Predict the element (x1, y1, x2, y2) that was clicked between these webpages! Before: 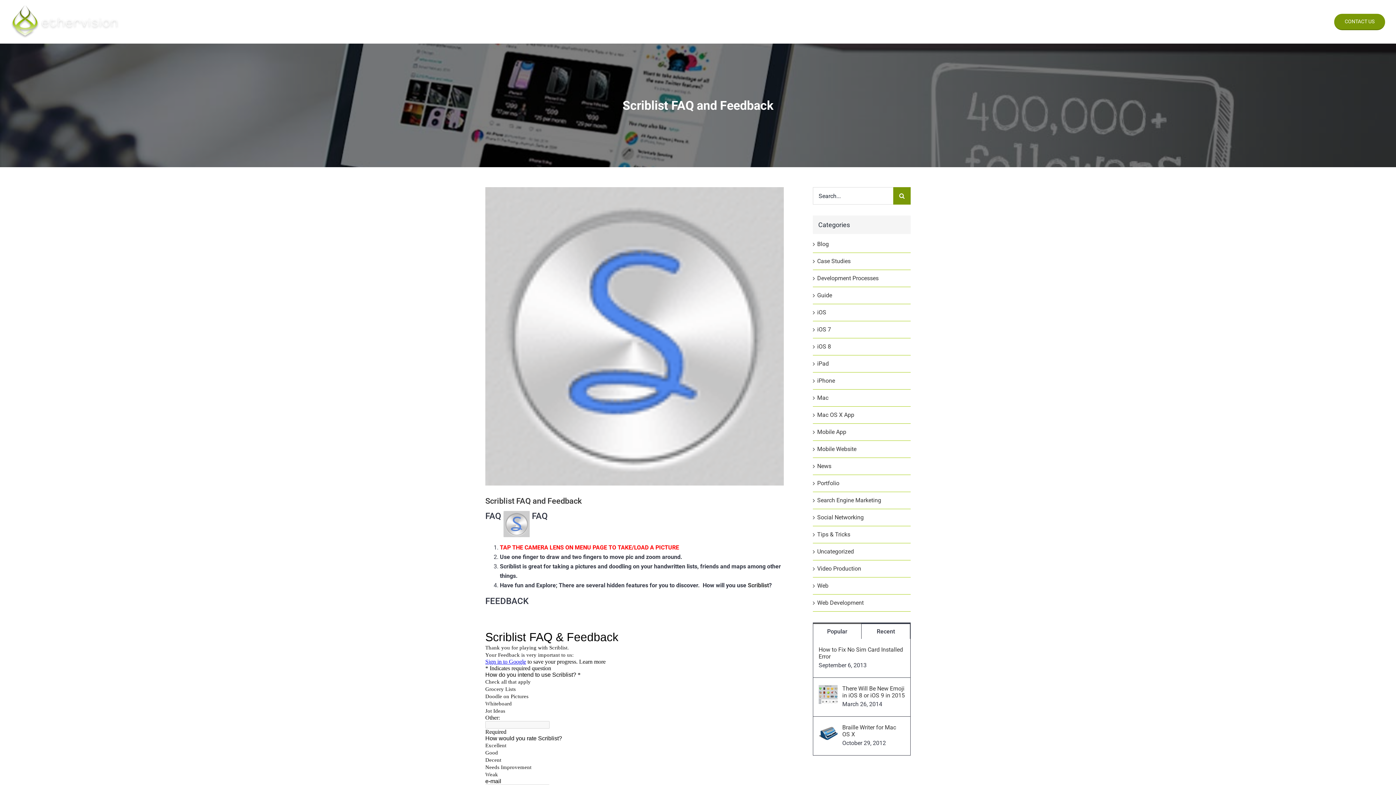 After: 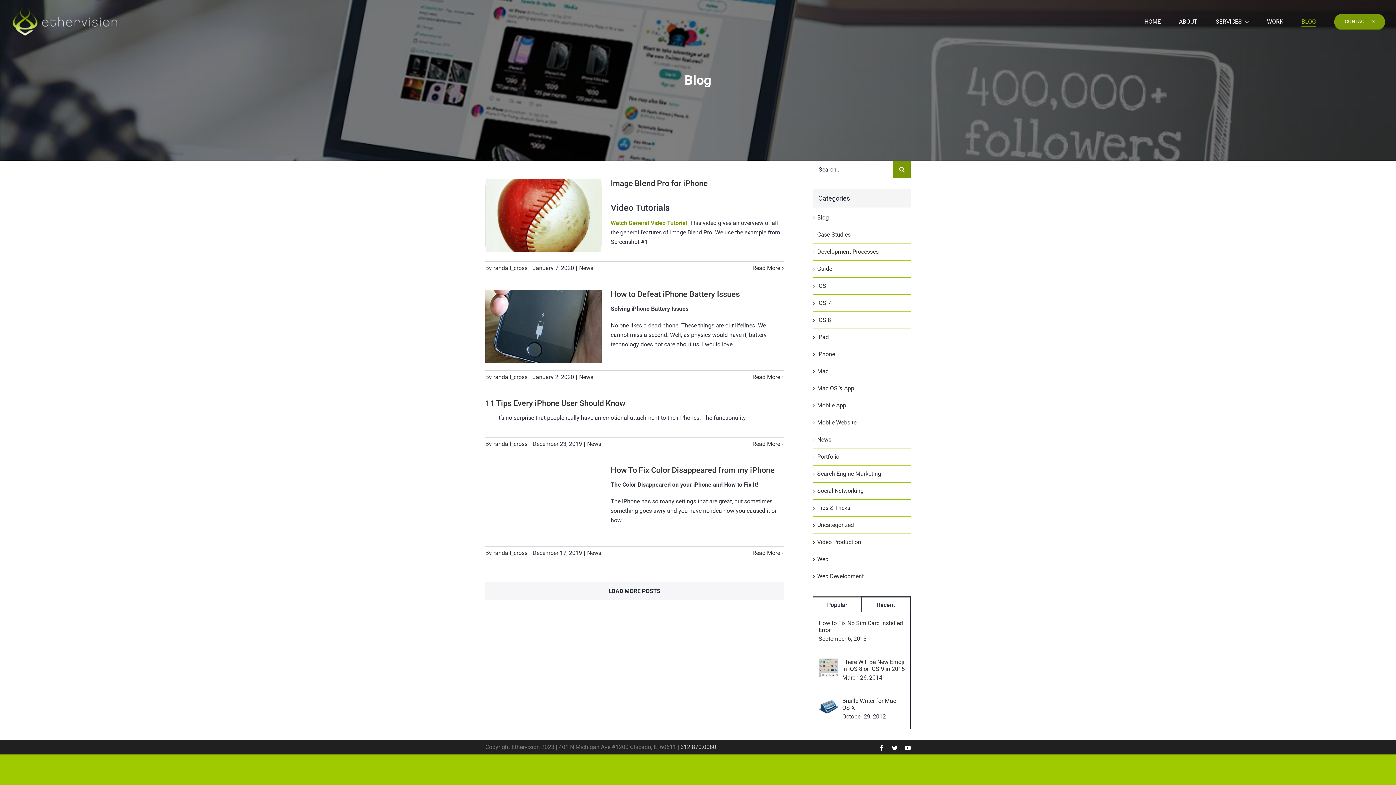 Action: label: BLOG bbox: (1301, 5, 1316, 38)